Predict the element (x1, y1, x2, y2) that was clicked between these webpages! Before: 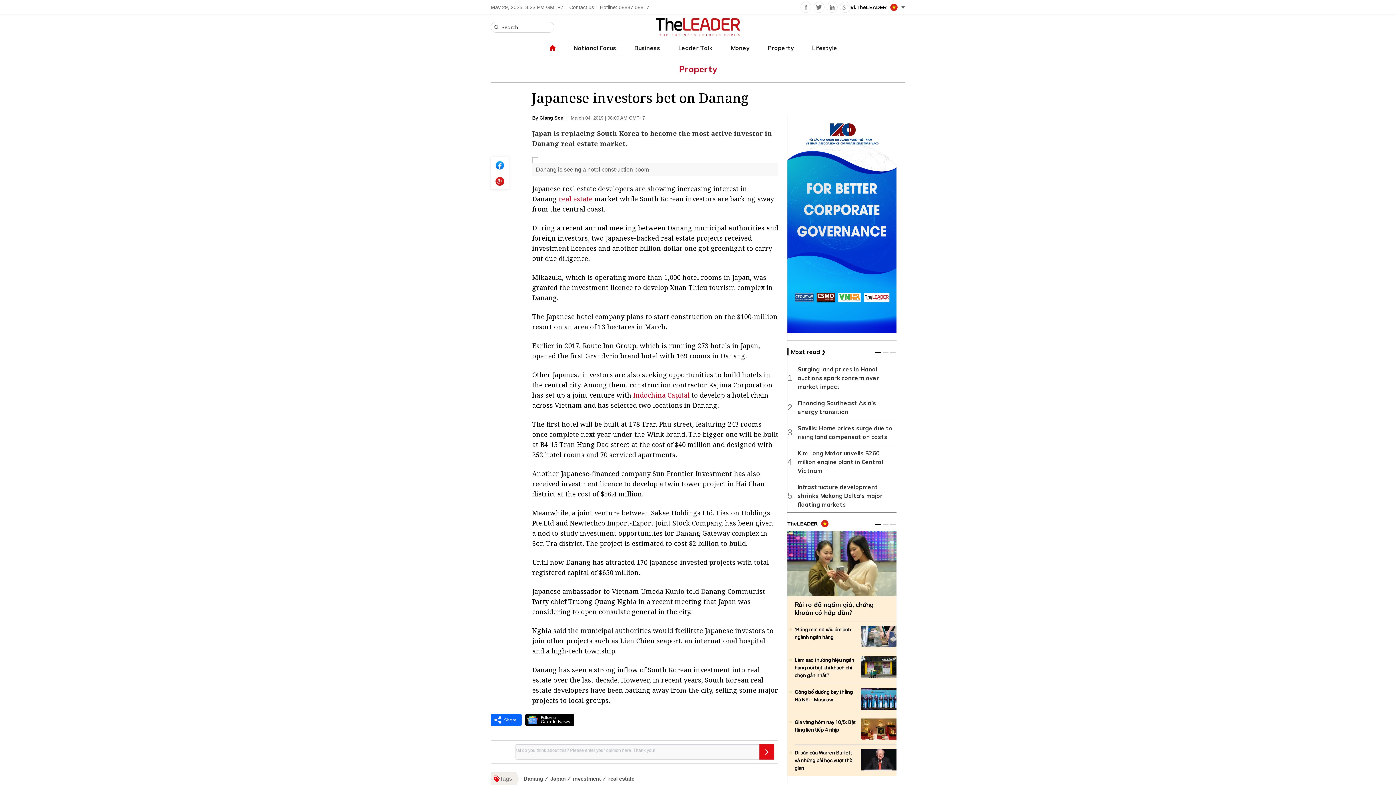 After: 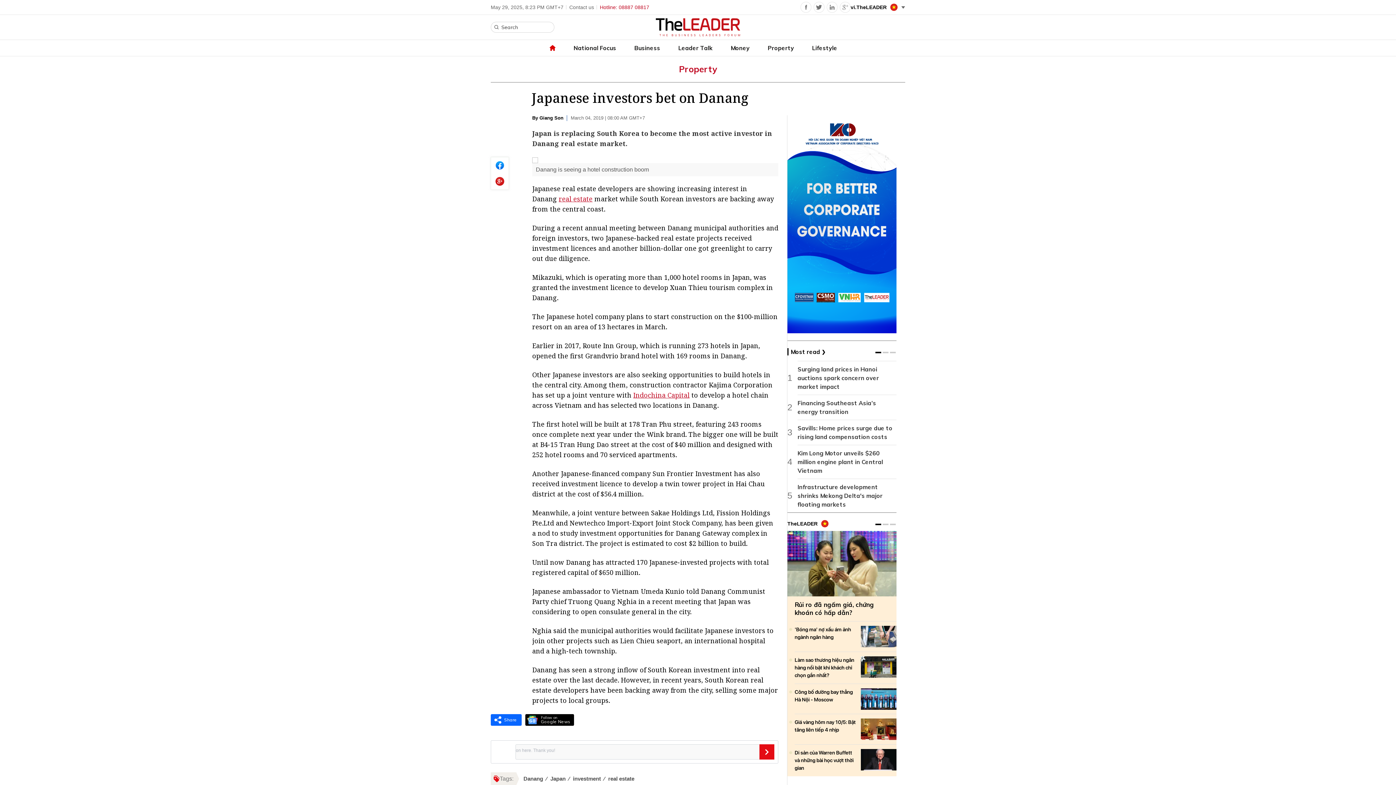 Action: bbox: (600, 4, 649, 10) label: Hotline: 08887 08817